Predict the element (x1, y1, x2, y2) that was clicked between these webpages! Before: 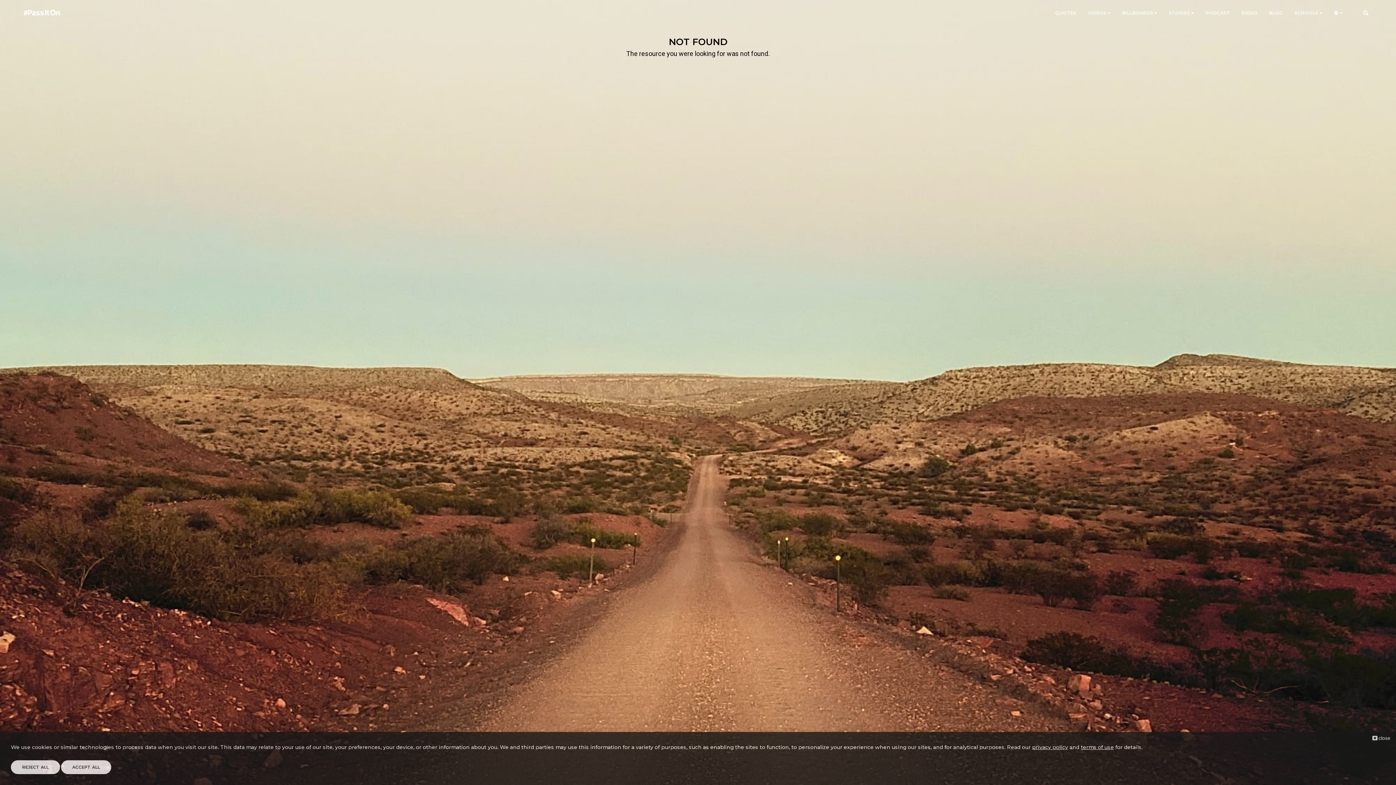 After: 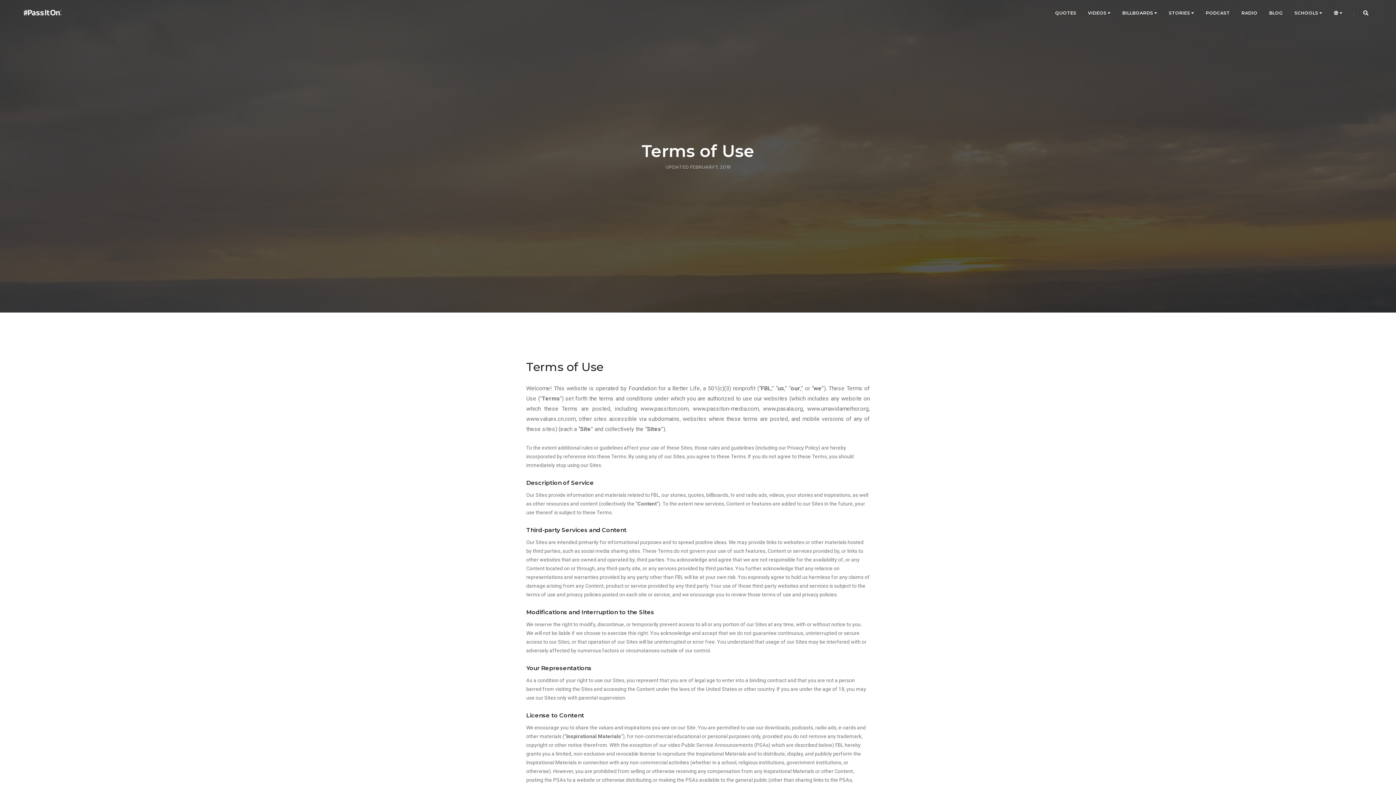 Action: label: terms of use bbox: (1081, 744, 1114, 750)